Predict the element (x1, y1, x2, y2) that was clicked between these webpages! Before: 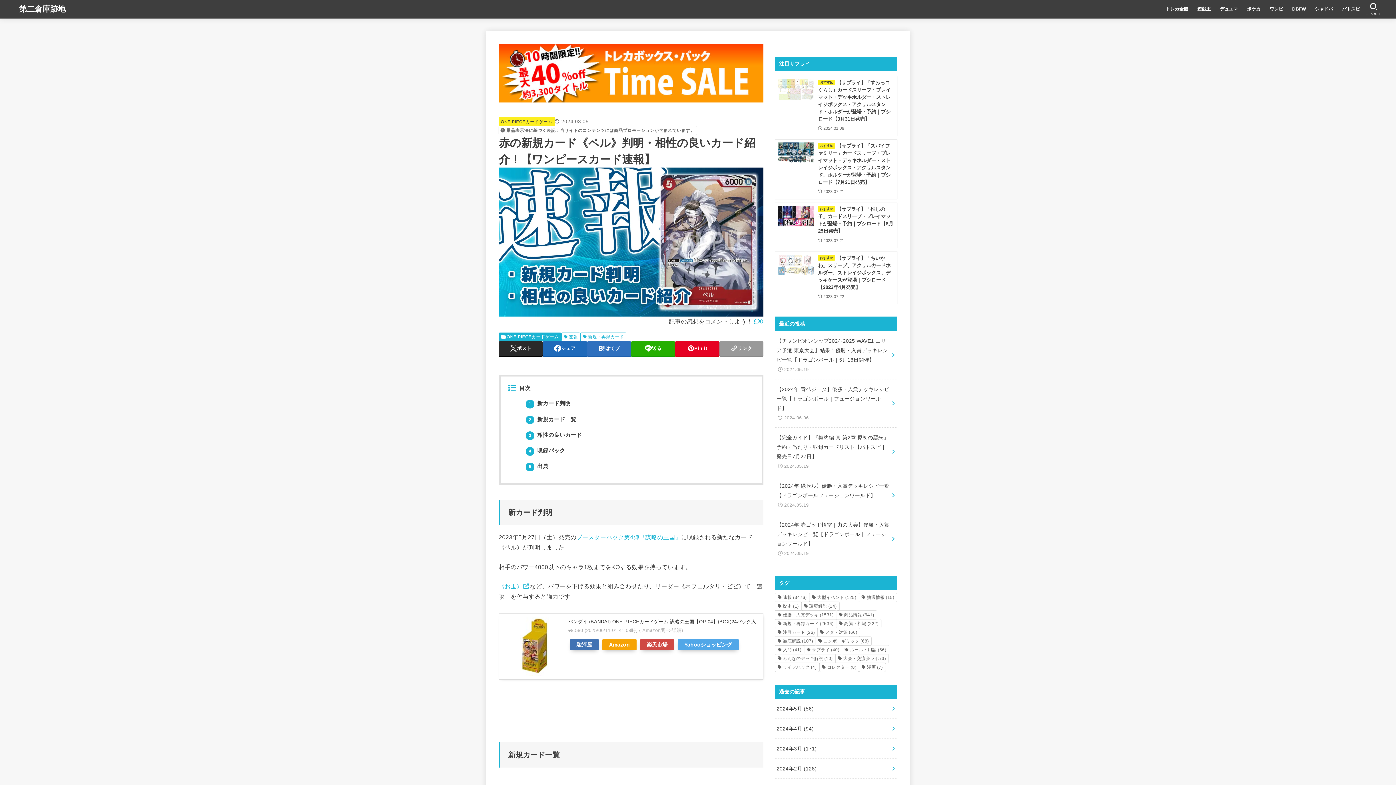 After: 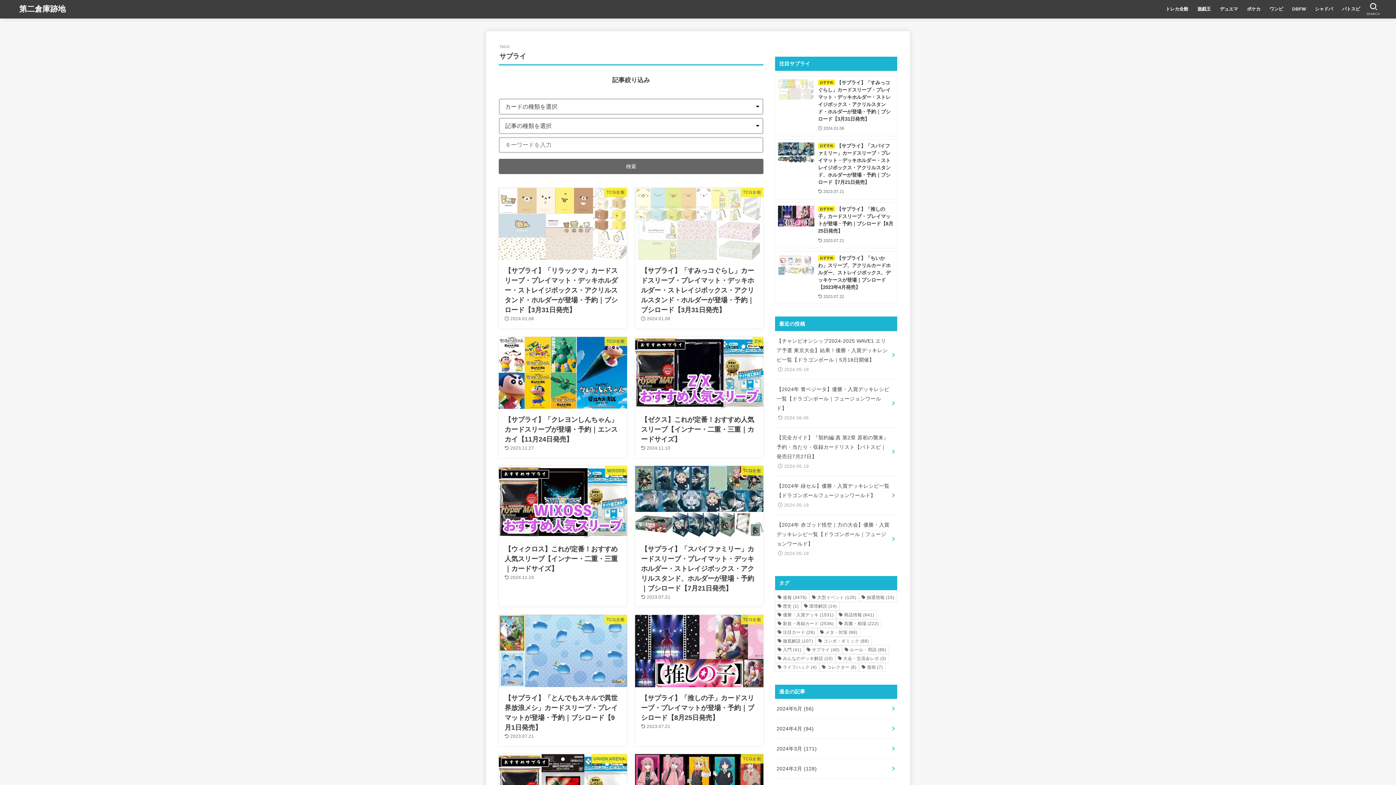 Action: label: サプライ (40個の項目) bbox: (804, 645, 842, 654)